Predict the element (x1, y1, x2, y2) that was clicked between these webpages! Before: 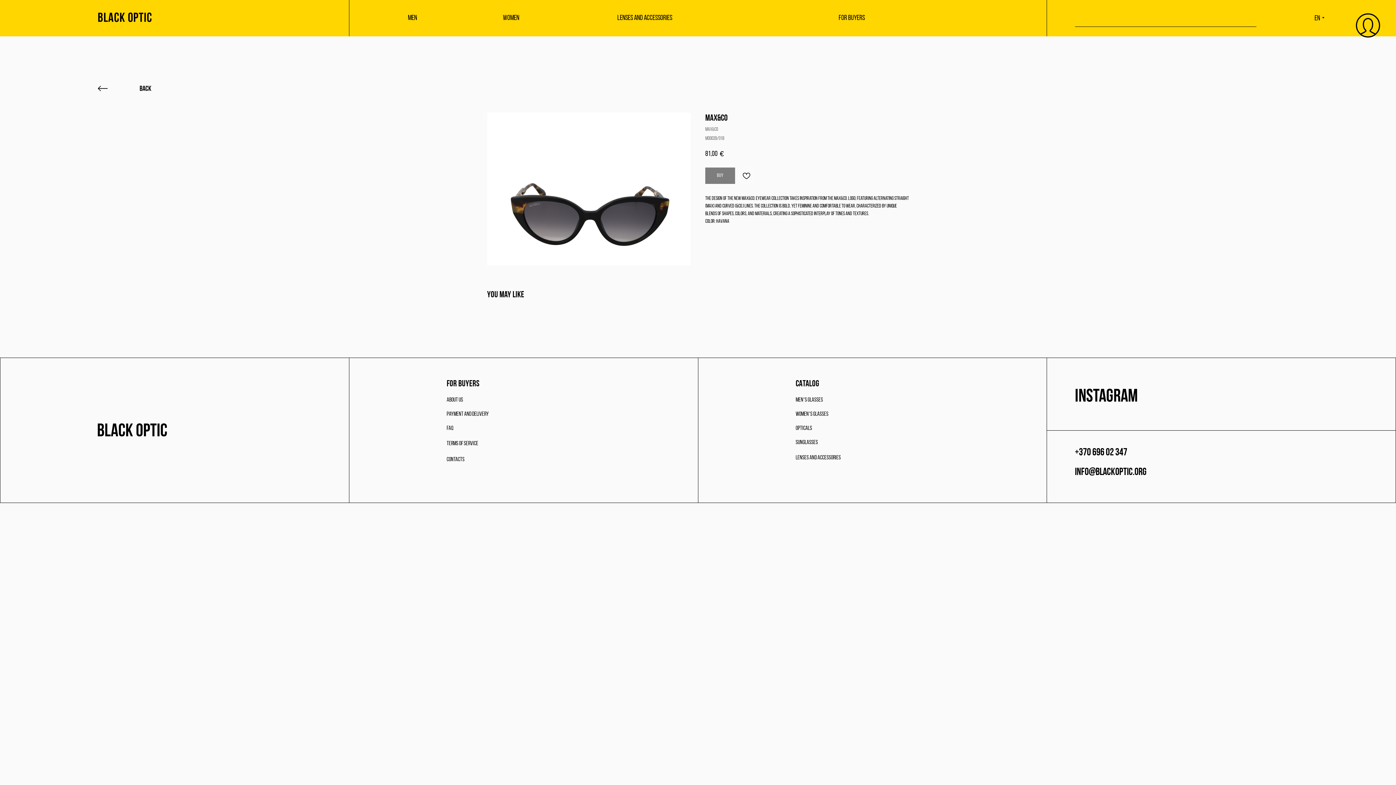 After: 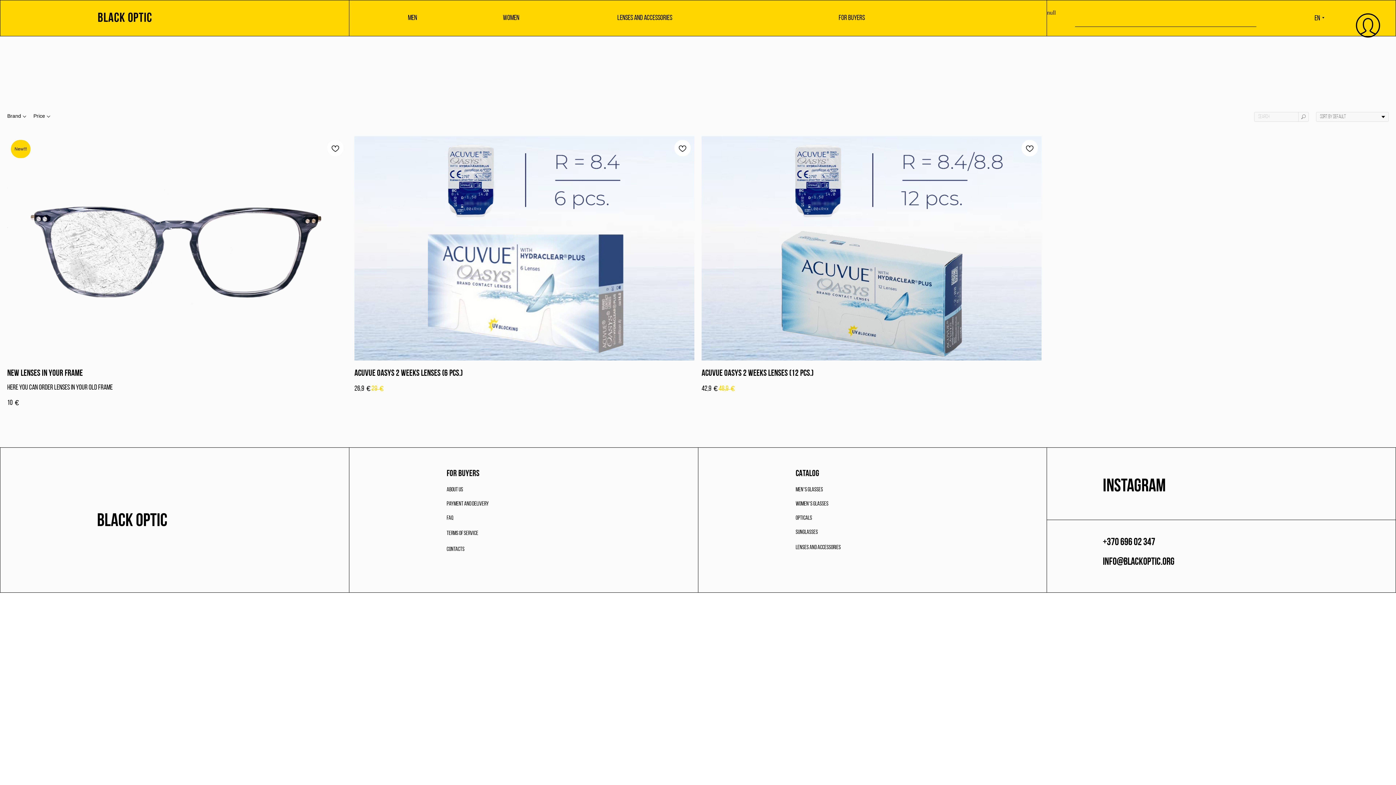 Action: bbox: (795, 455, 841, 461) label: Lenses and accessories